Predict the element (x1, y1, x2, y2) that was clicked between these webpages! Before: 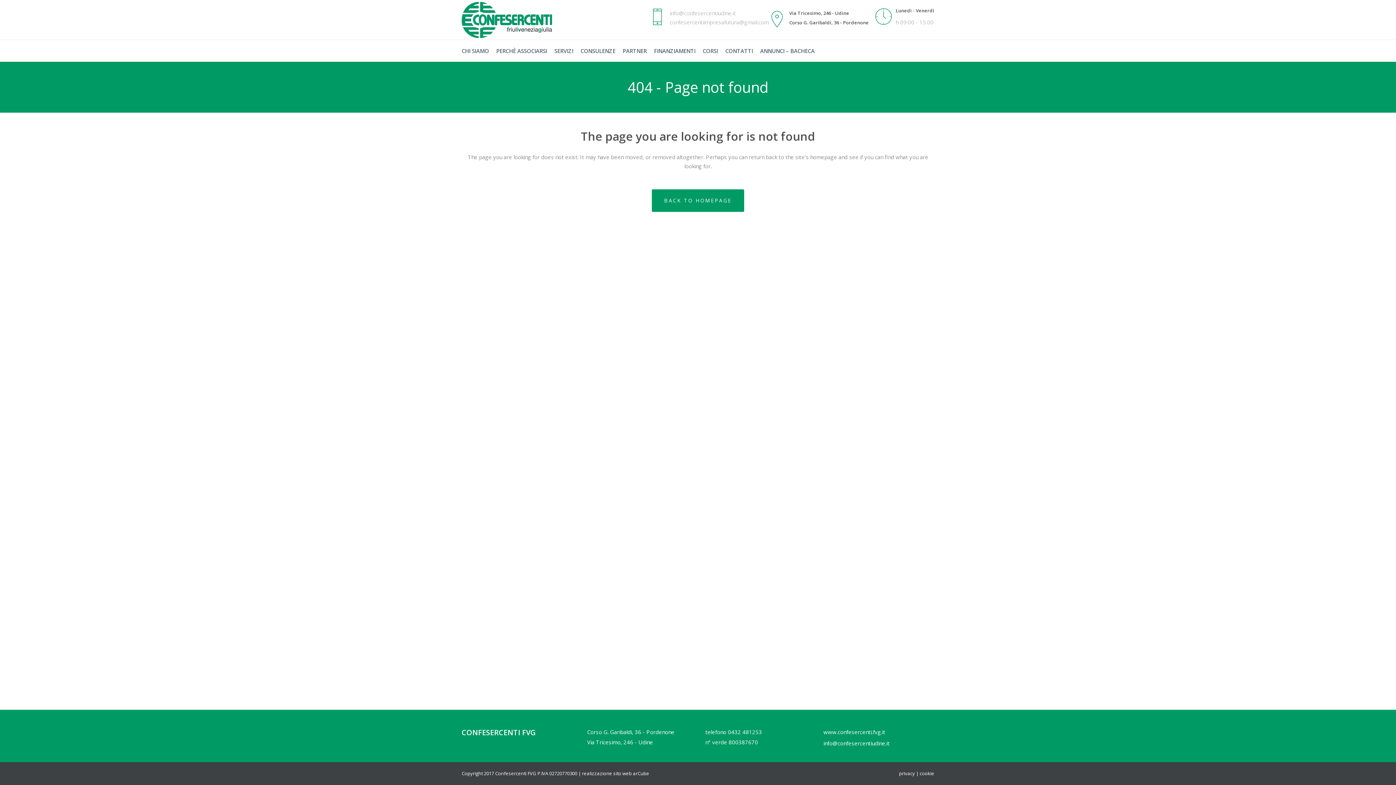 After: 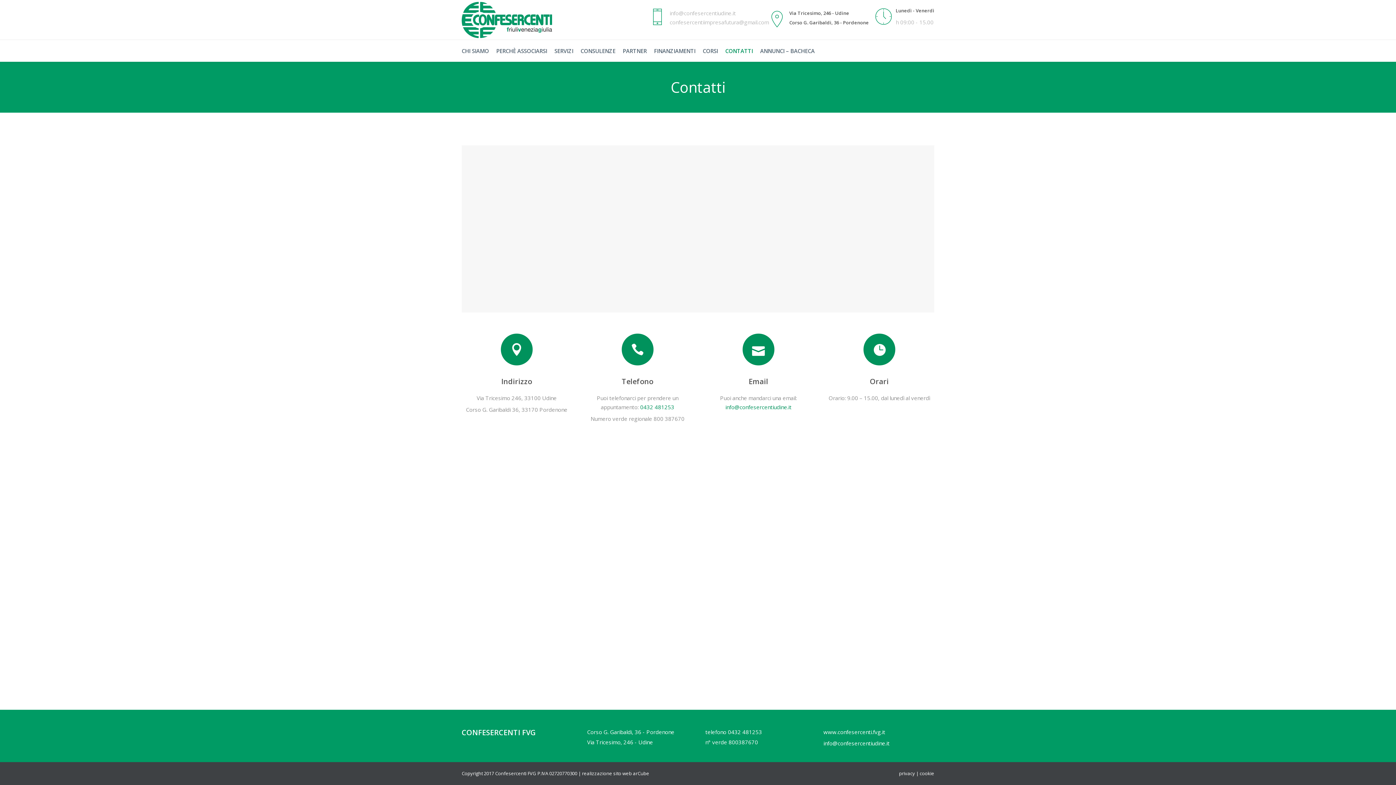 Action: bbox: (721, 40, 756, 61) label: CONTATTI